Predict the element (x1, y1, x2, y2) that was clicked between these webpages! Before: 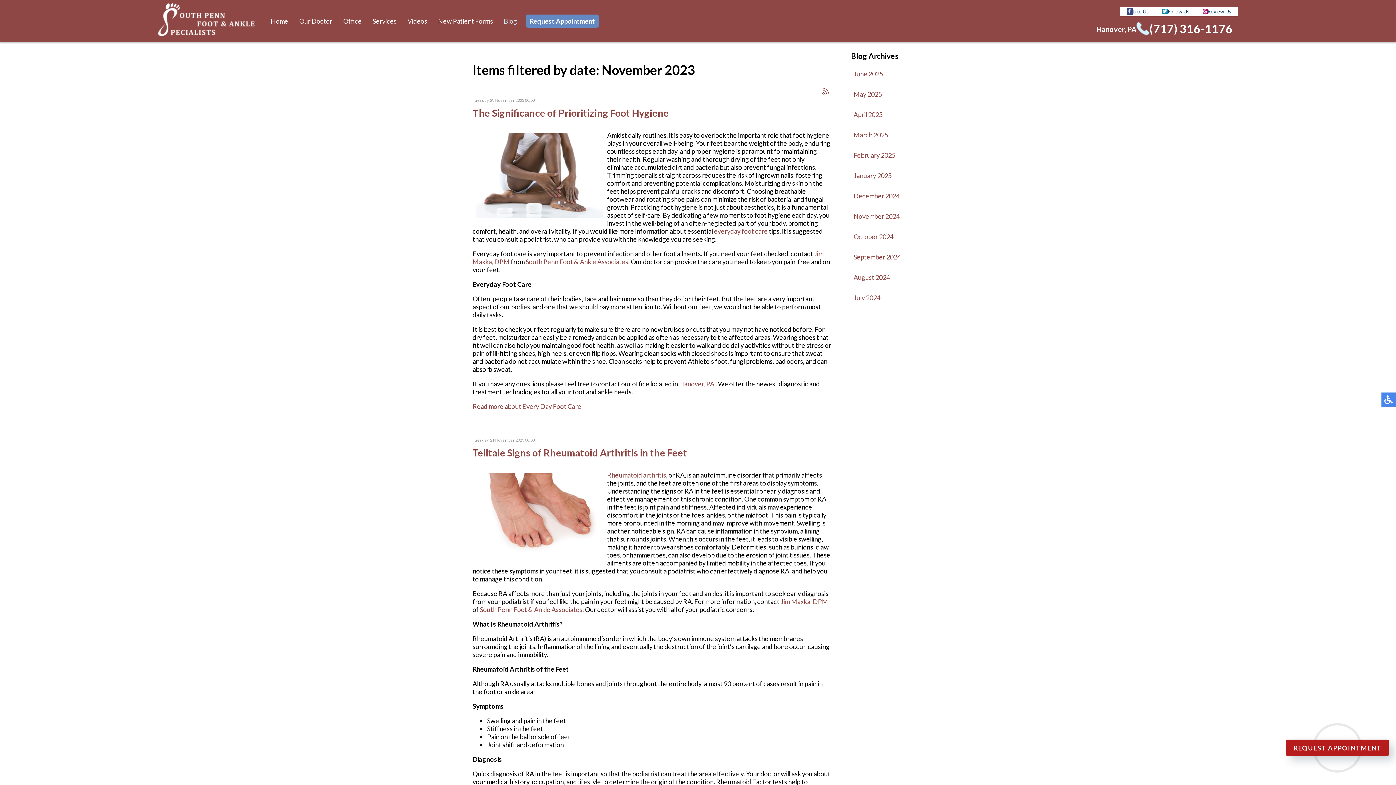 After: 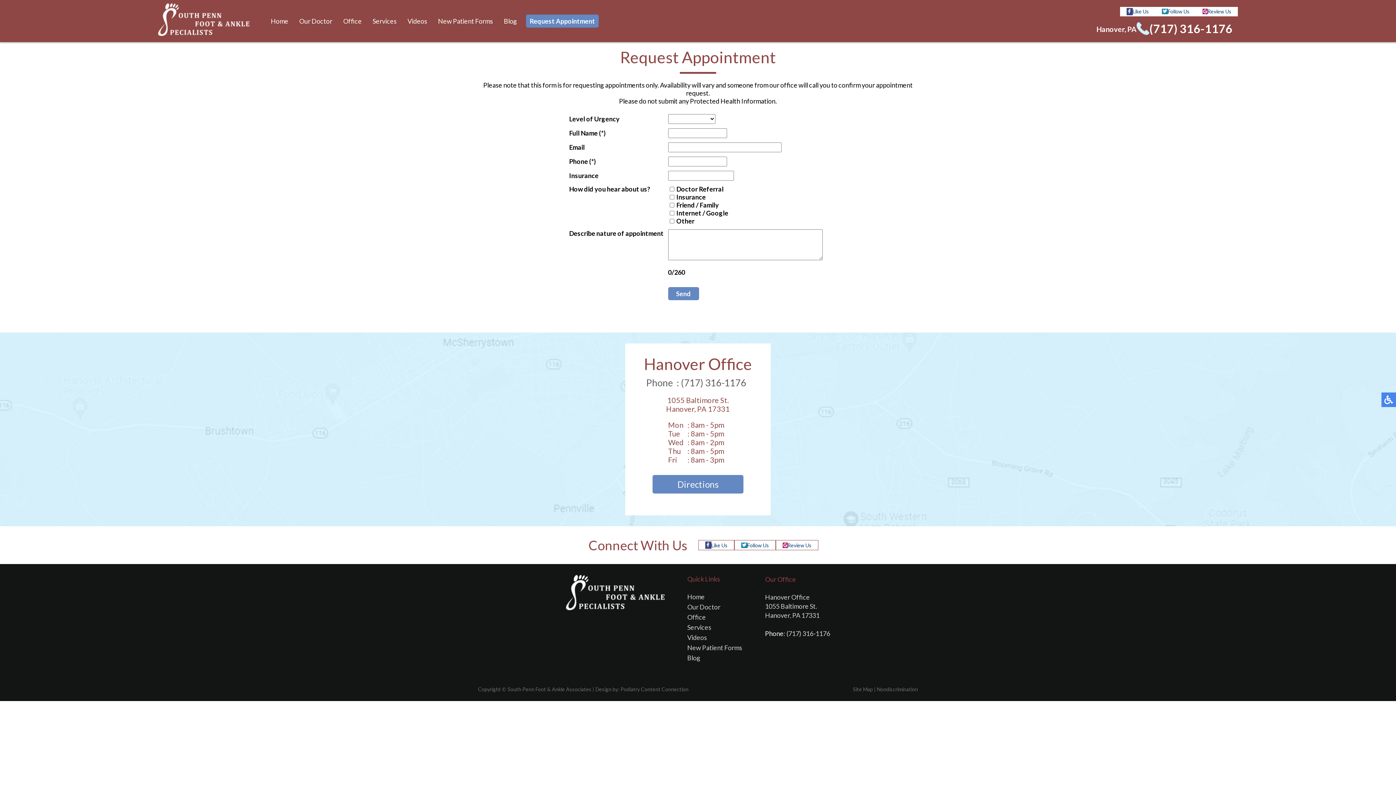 Action: bbox: (529, 17, 595, 25) label: Request Appointment